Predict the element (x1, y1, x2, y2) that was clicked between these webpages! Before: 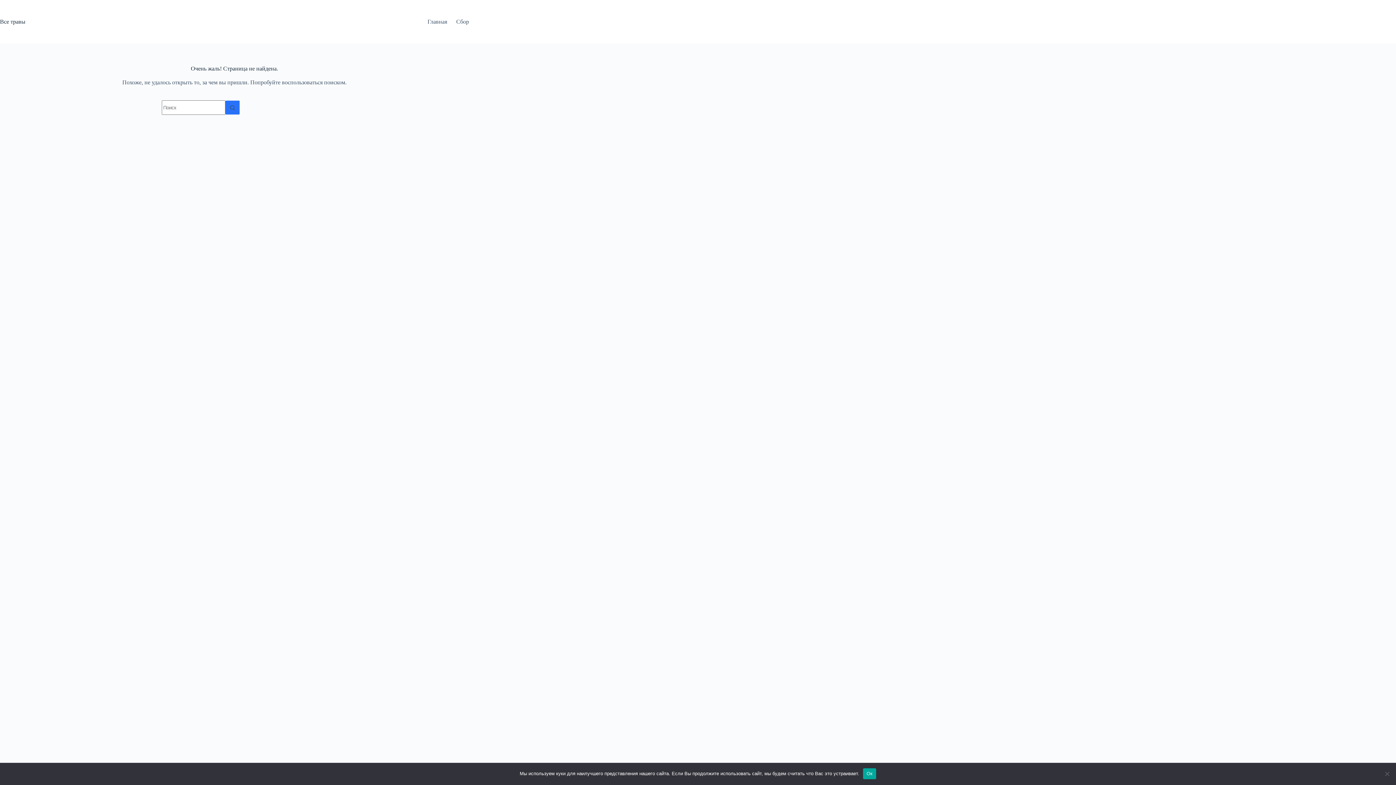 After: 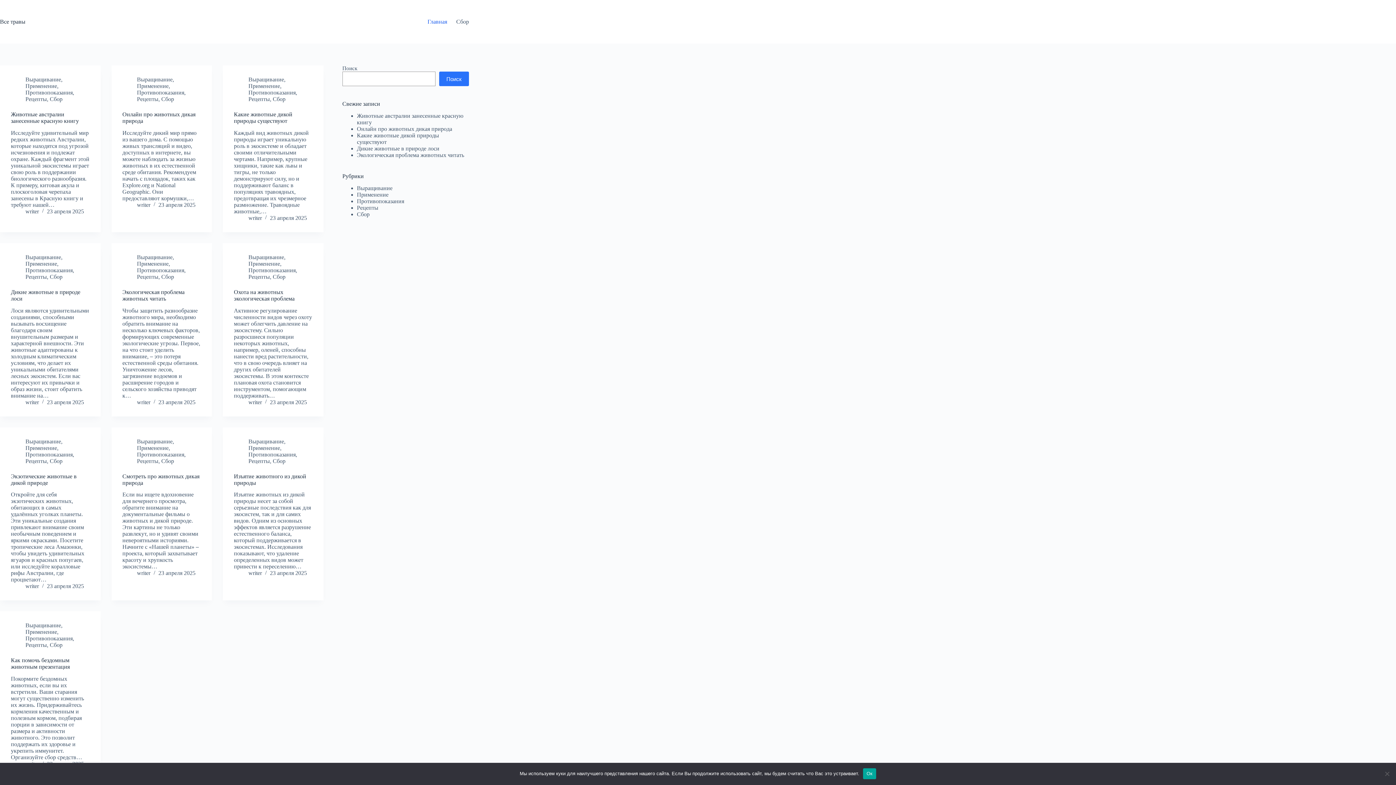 Action: bbox: (0, 18, 25, 24) label: Все травы